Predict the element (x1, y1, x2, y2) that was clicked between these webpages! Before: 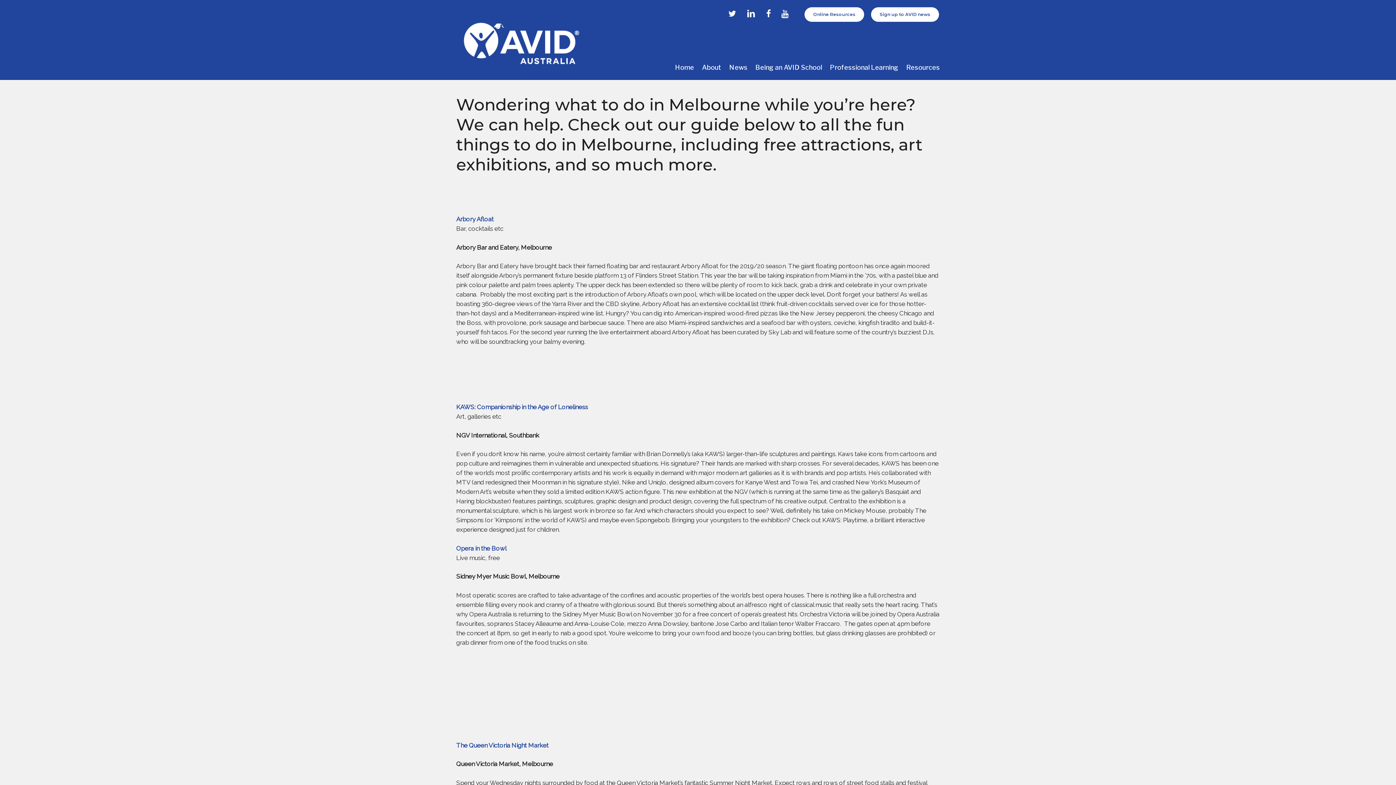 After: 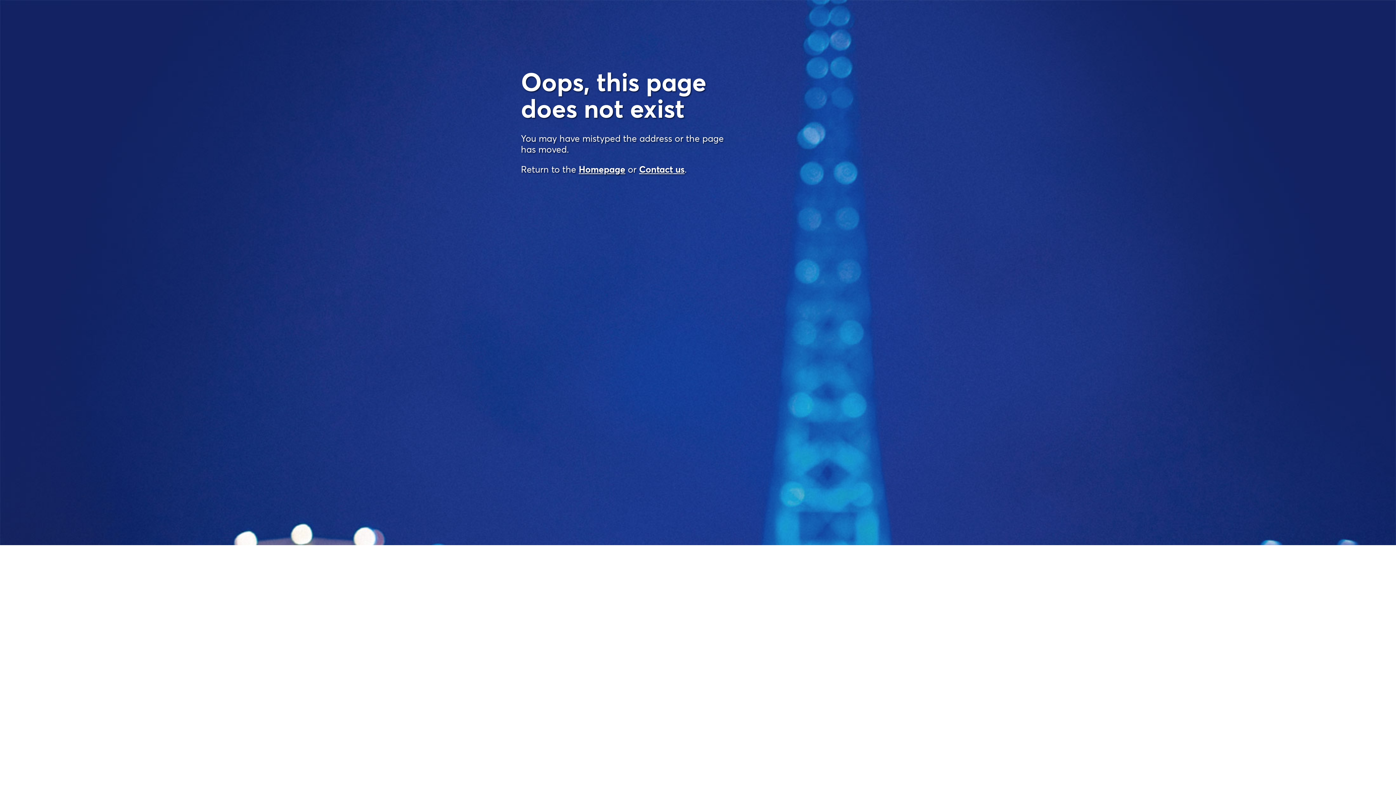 Action: bbox: (456, 544, 506, 552) label: Opera in the Bowl
